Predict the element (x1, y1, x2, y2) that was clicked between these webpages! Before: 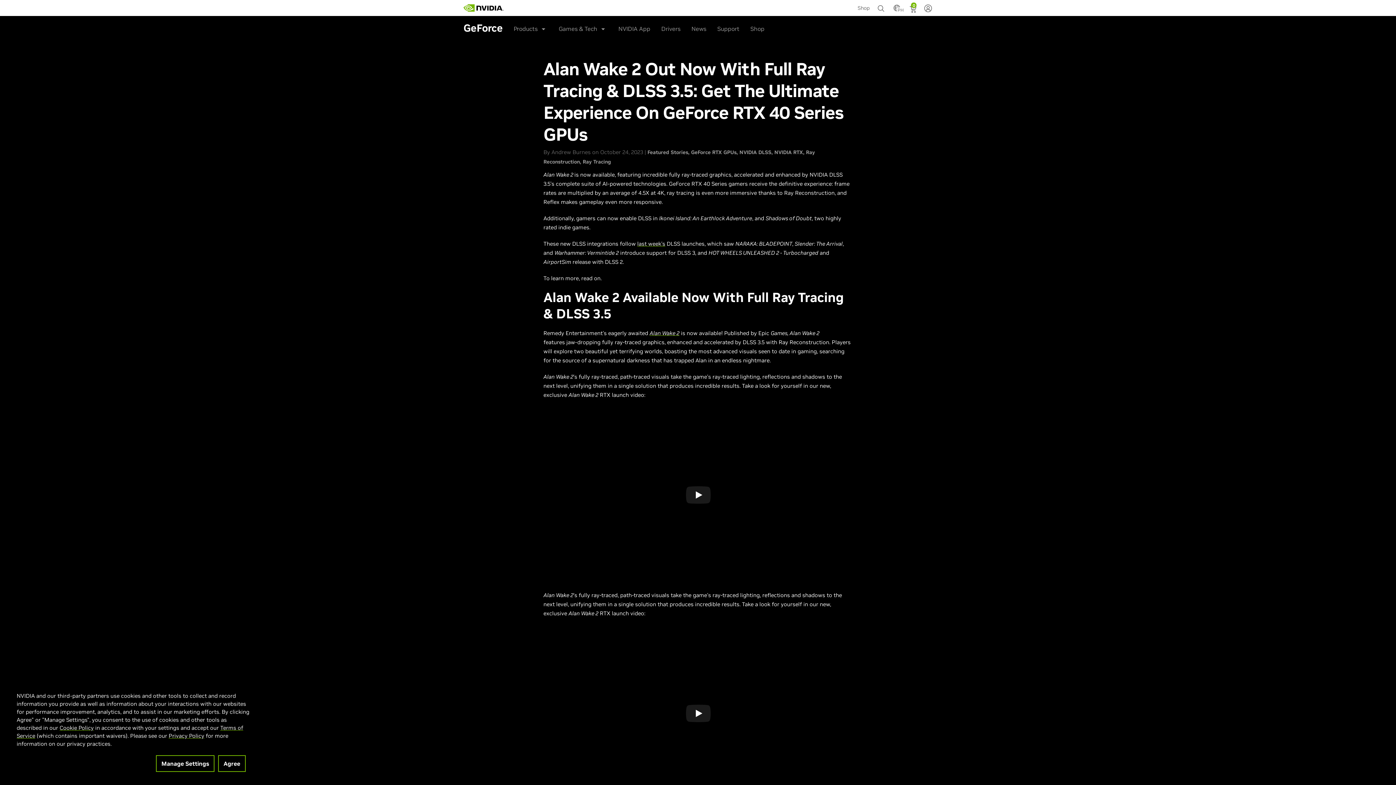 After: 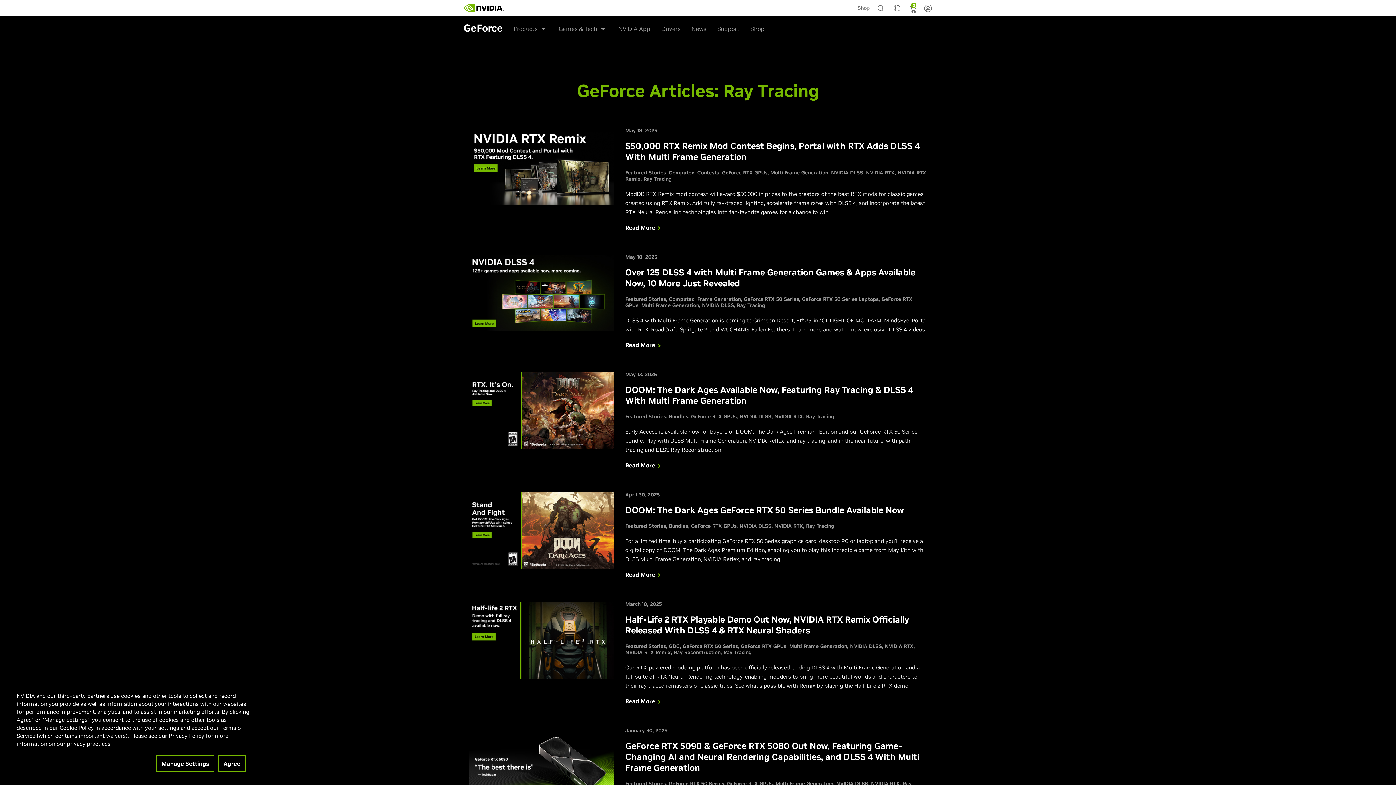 Action: bbox: (582, 158, 611, 165) label: Ray Tracing